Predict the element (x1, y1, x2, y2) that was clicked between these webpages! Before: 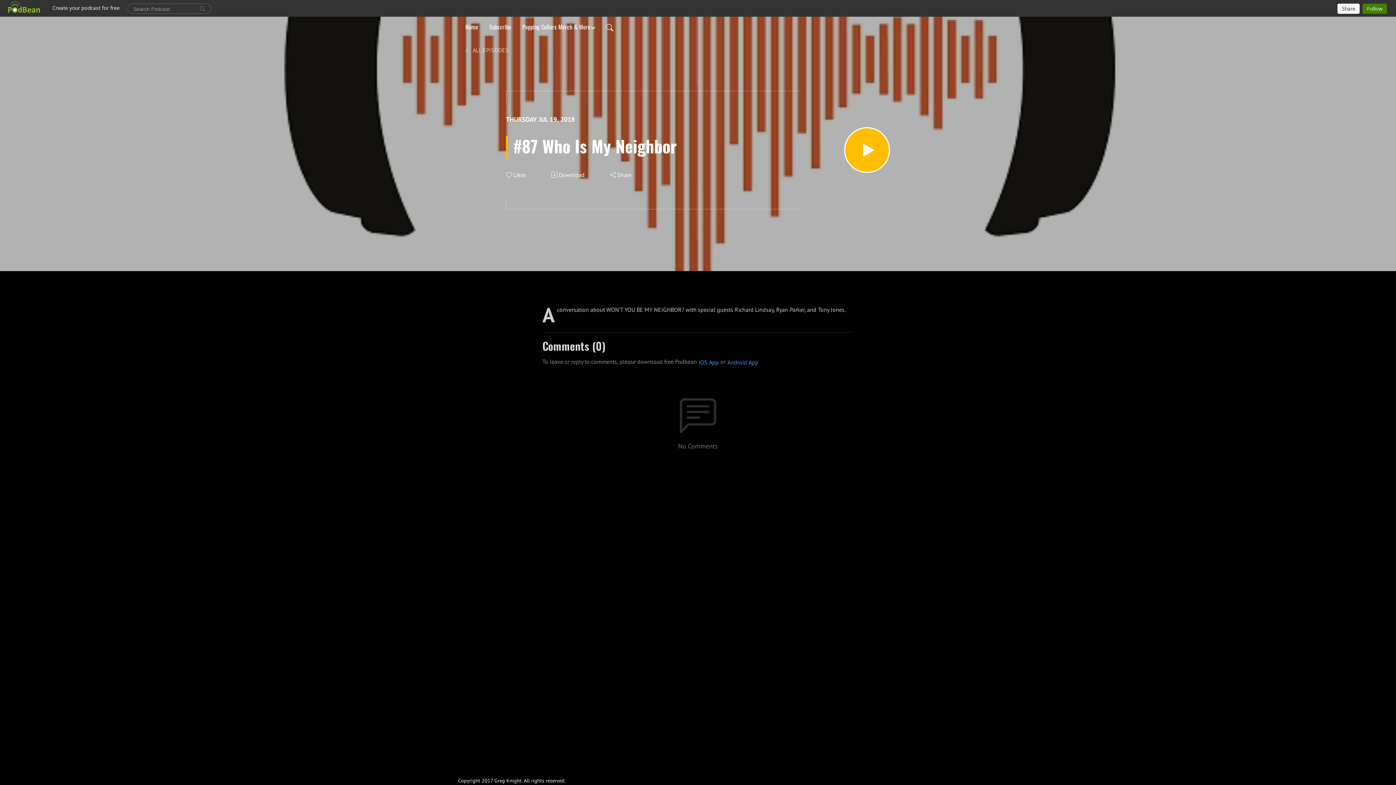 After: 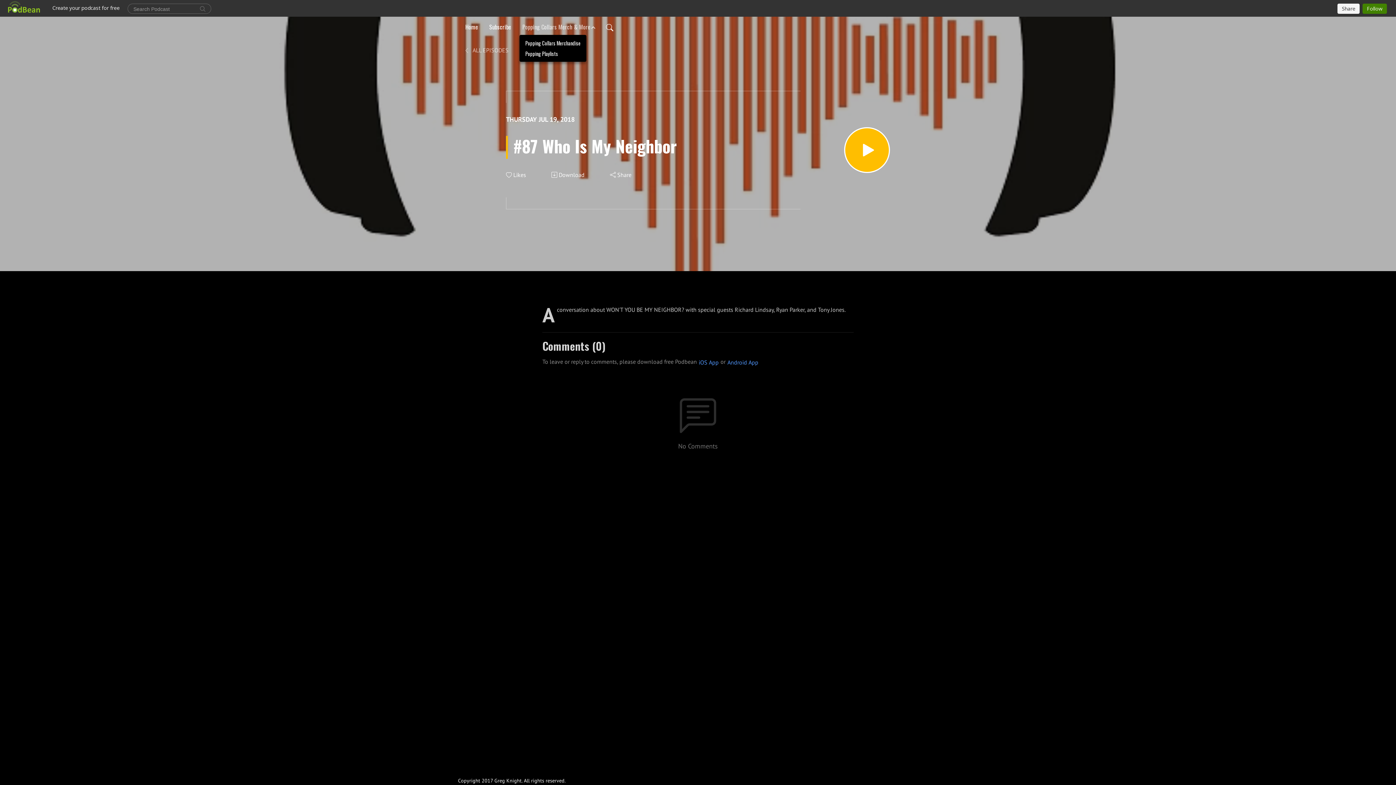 Action: label: Popping Collars Merch & More bbox: (519, 19, 597, 34)